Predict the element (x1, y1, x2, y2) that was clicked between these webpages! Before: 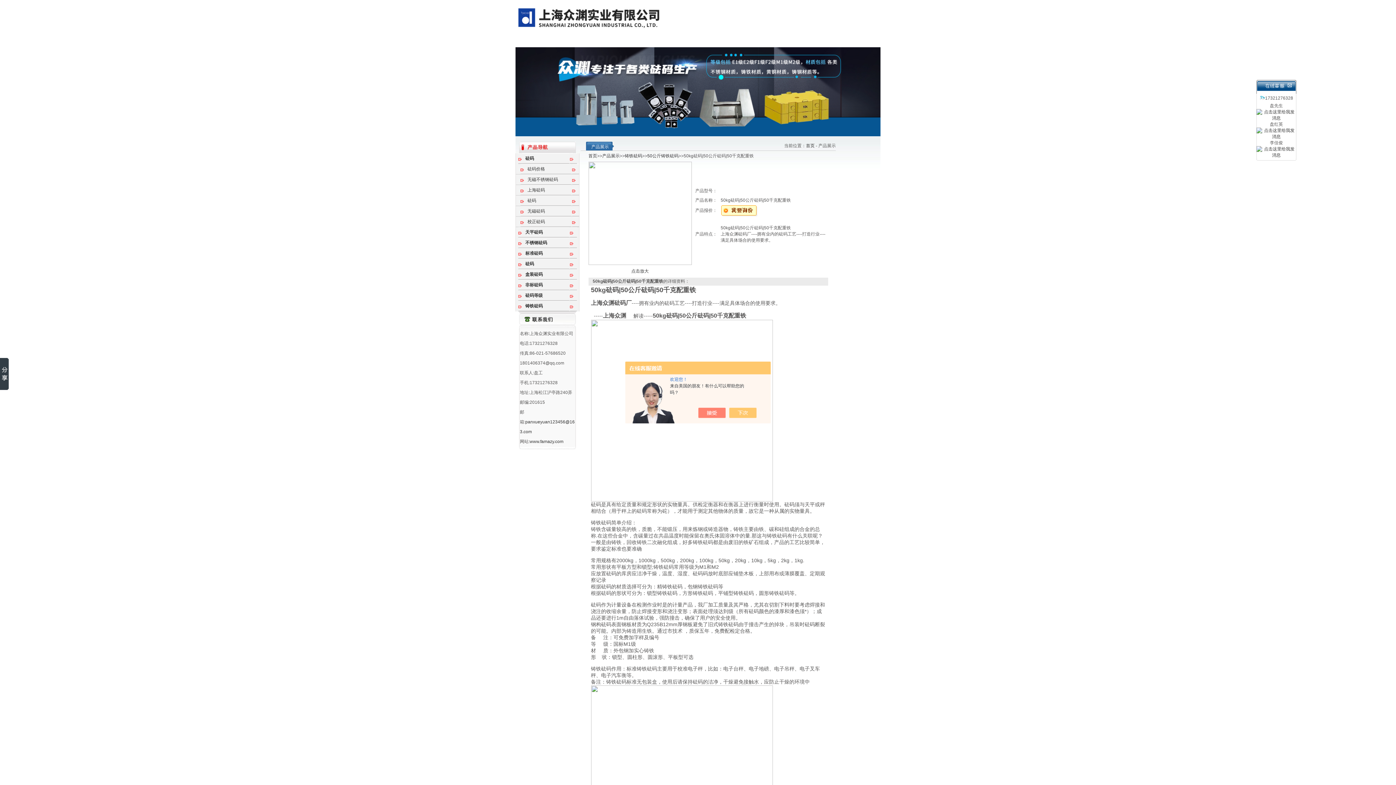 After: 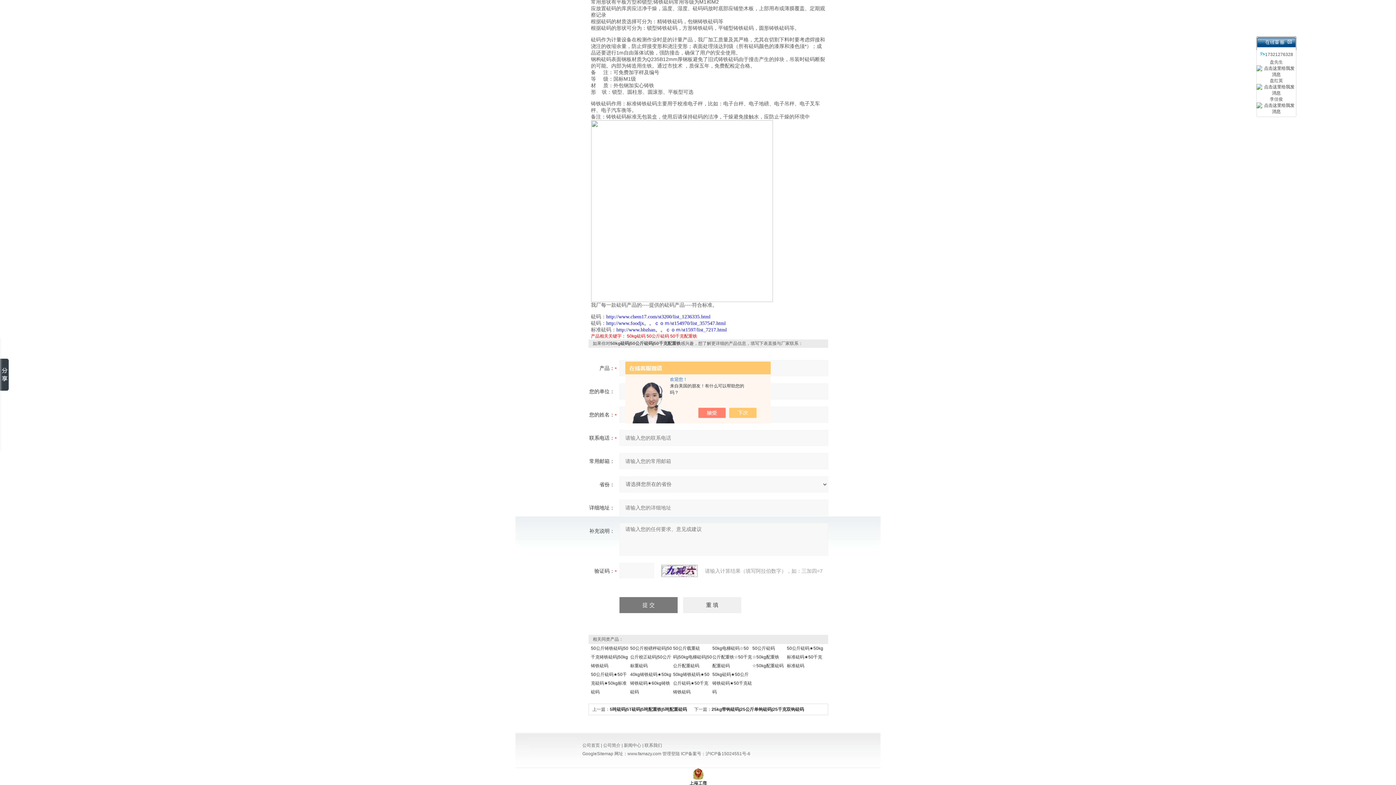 Action: bbox: (720, 205, 757, 210)